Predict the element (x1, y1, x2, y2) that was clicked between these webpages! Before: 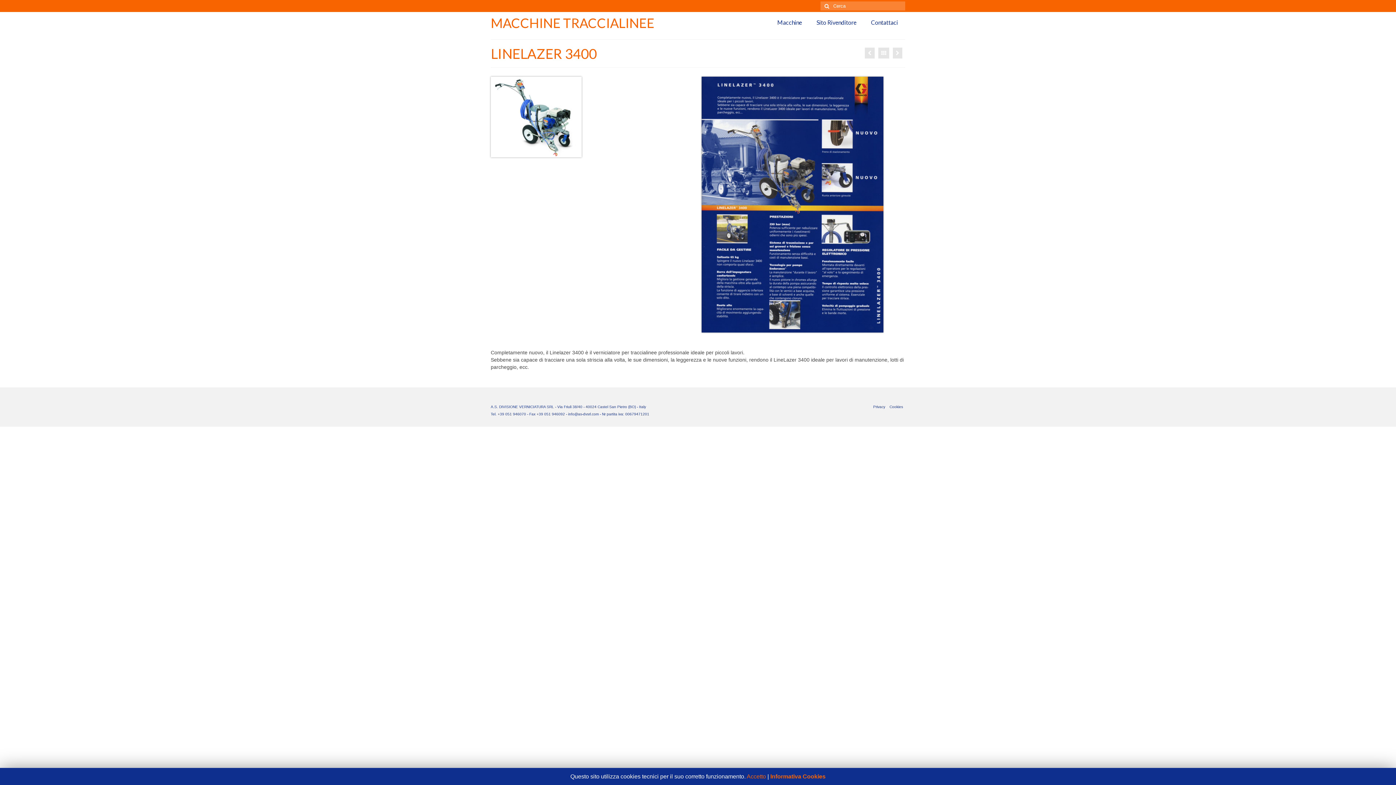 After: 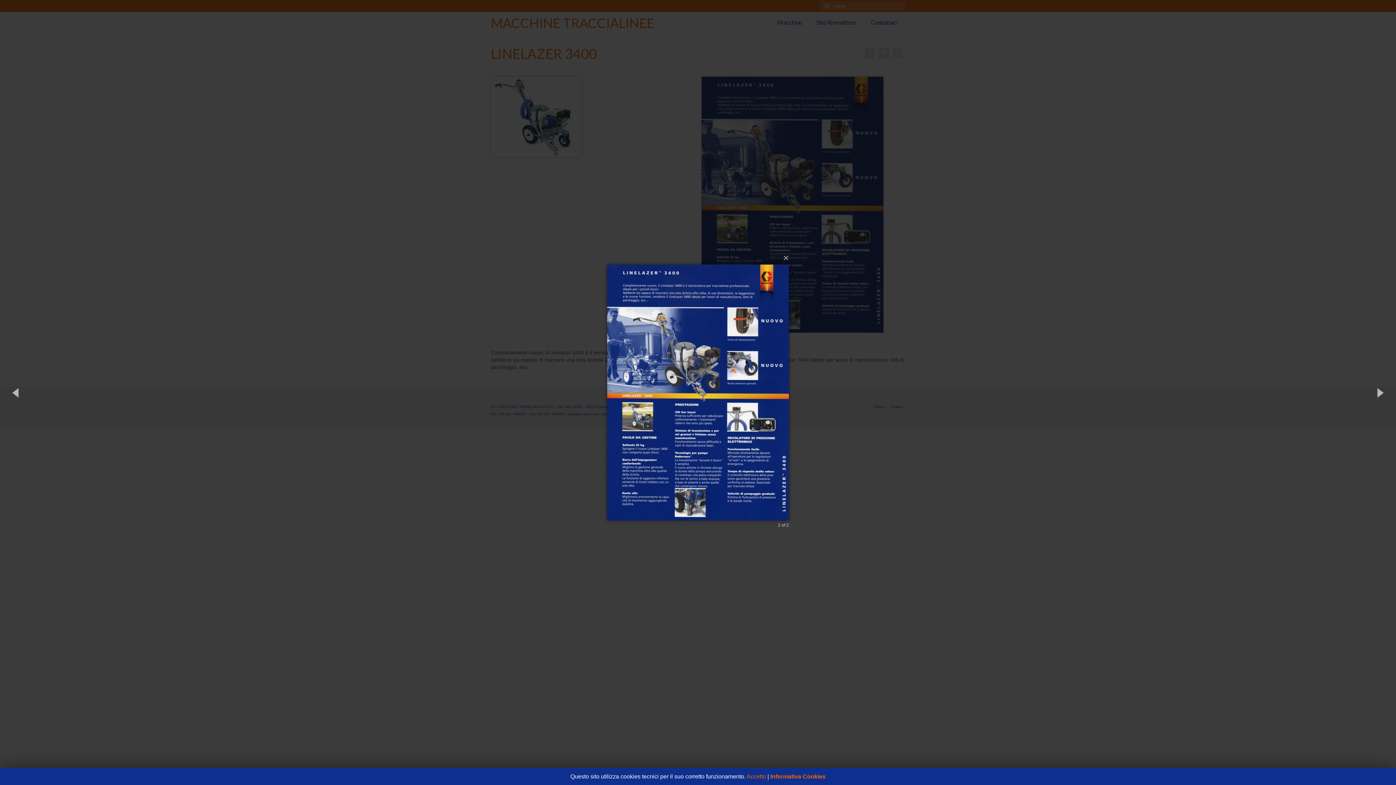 Action: bbox: (701, 201, 883, 207)